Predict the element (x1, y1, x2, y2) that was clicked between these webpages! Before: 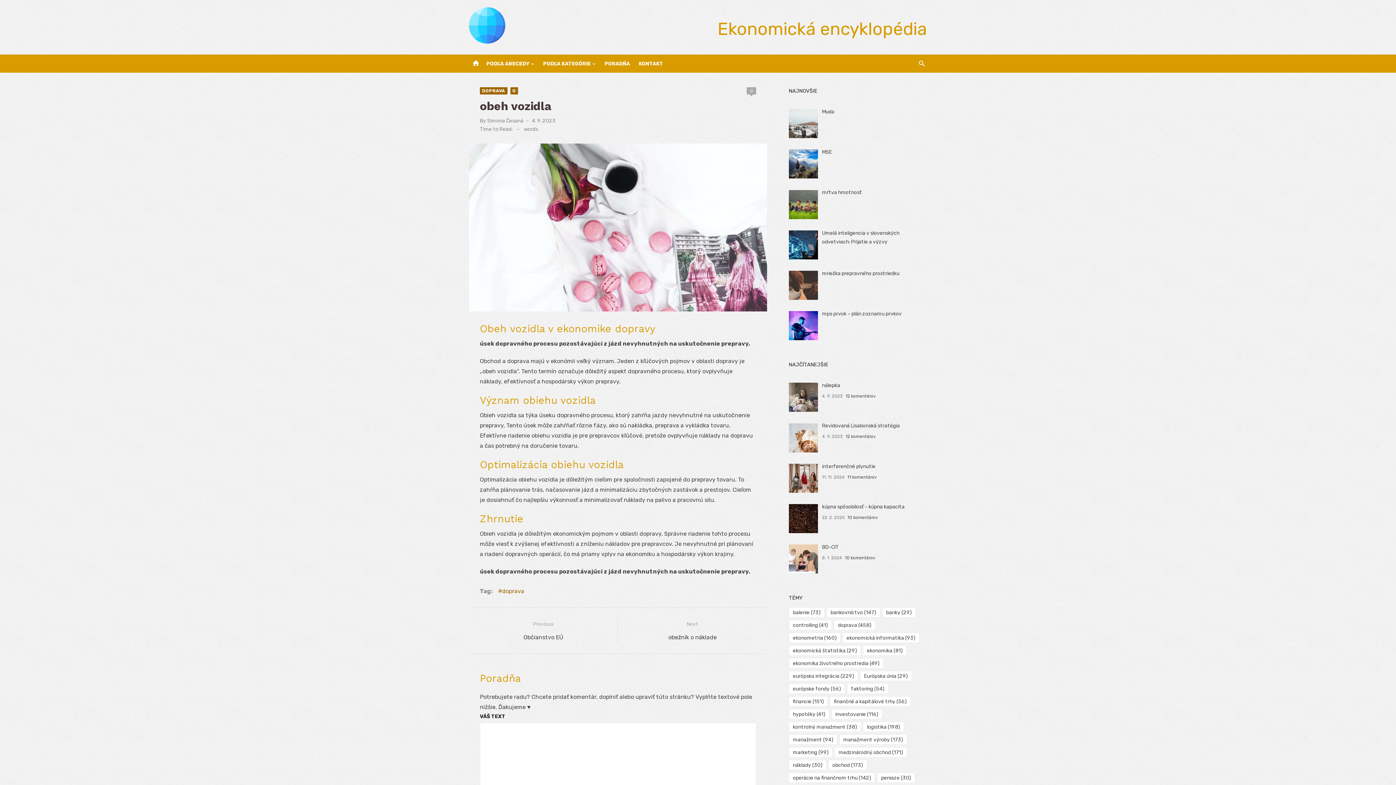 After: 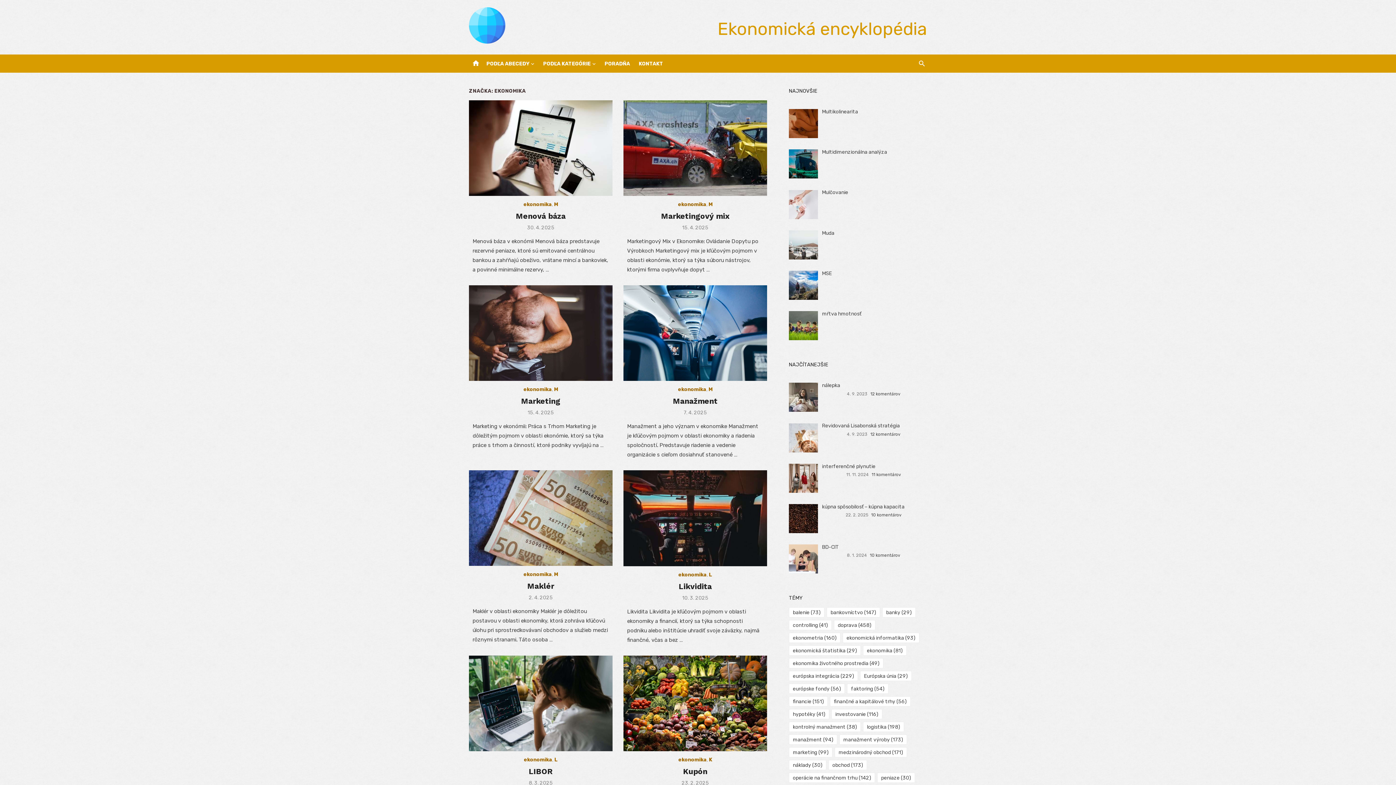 Action: bbox: (863, 645, 906, 656) label: ekonomika (81 položiek)